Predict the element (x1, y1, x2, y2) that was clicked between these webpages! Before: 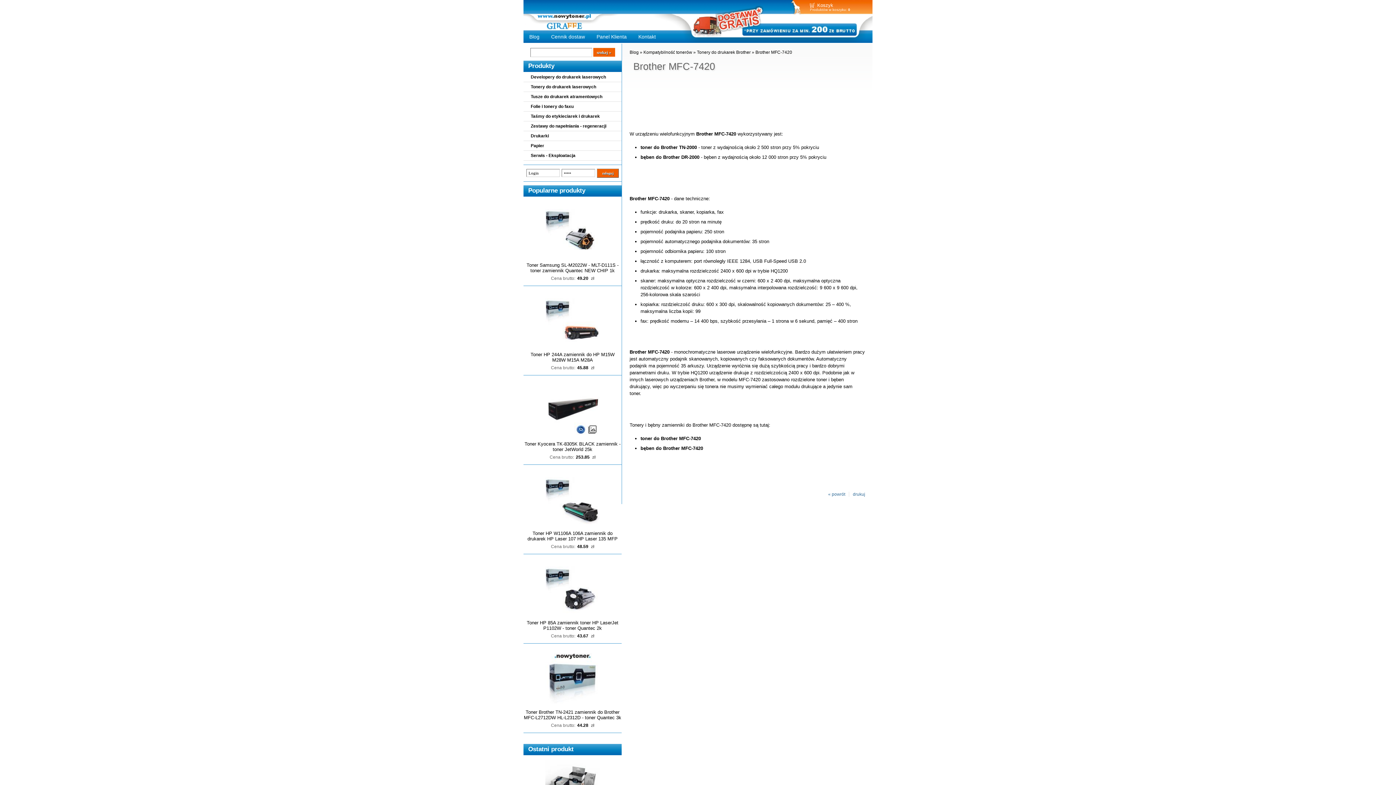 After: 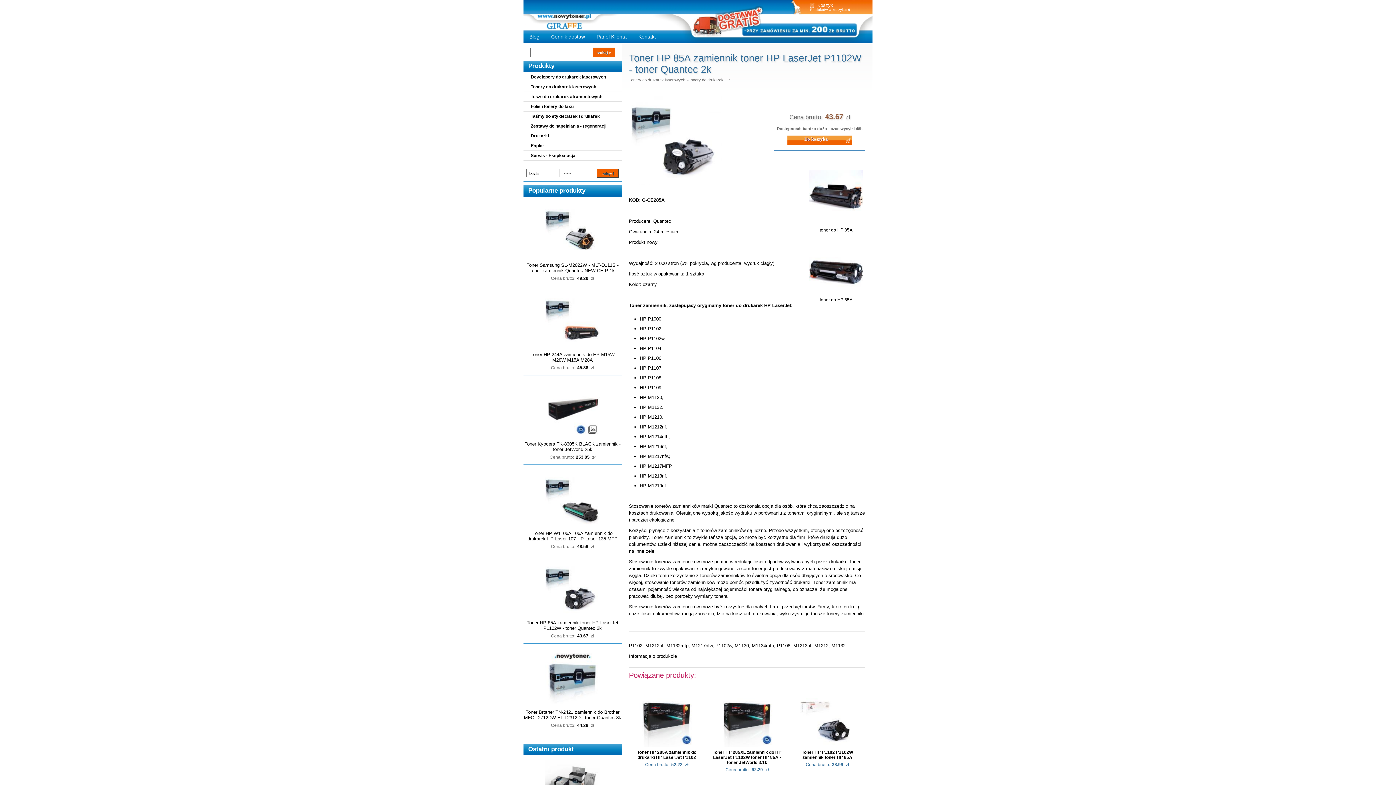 Action: label: Toner HP 85A zamiennik toner HP LaserJet P1102W - toner Quantec 2k bbox: (526, 620, 618, 631)